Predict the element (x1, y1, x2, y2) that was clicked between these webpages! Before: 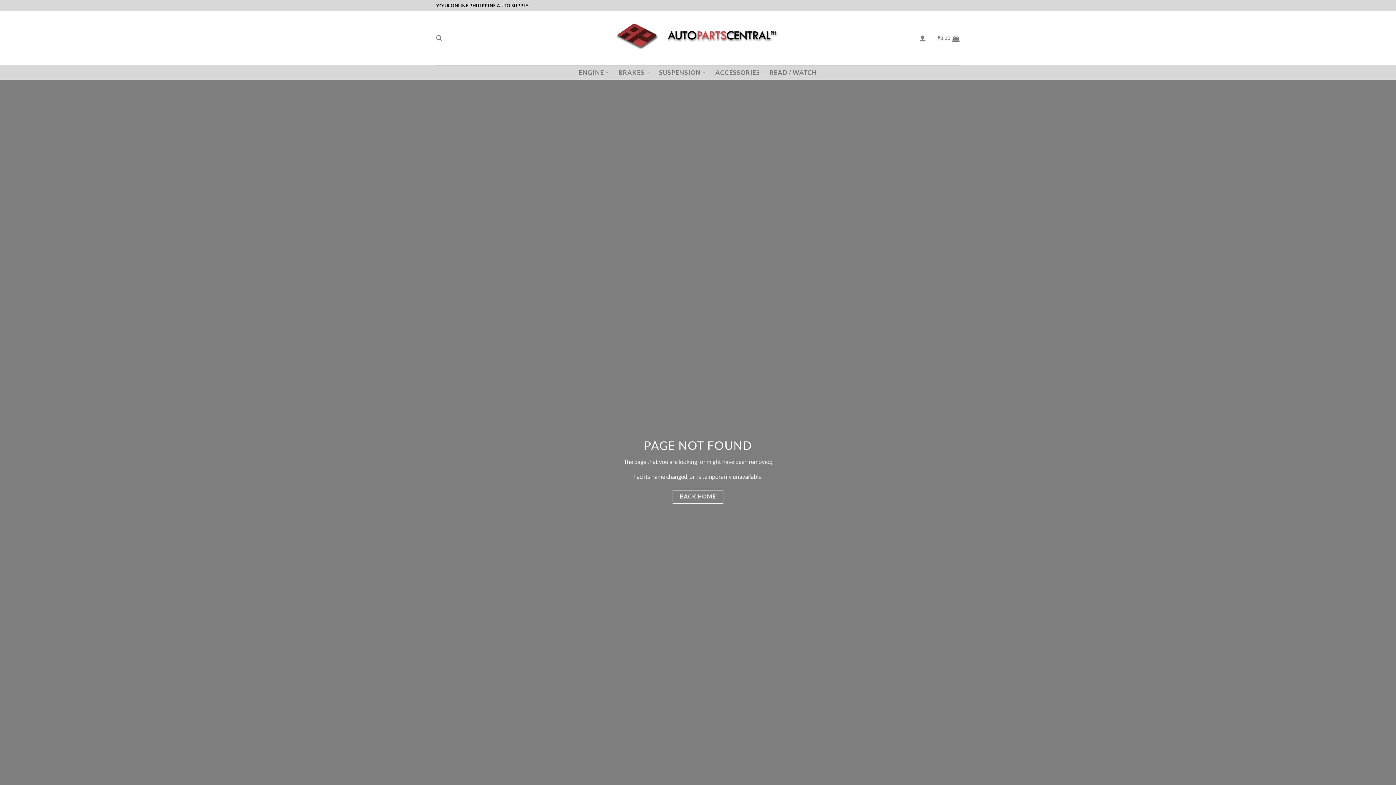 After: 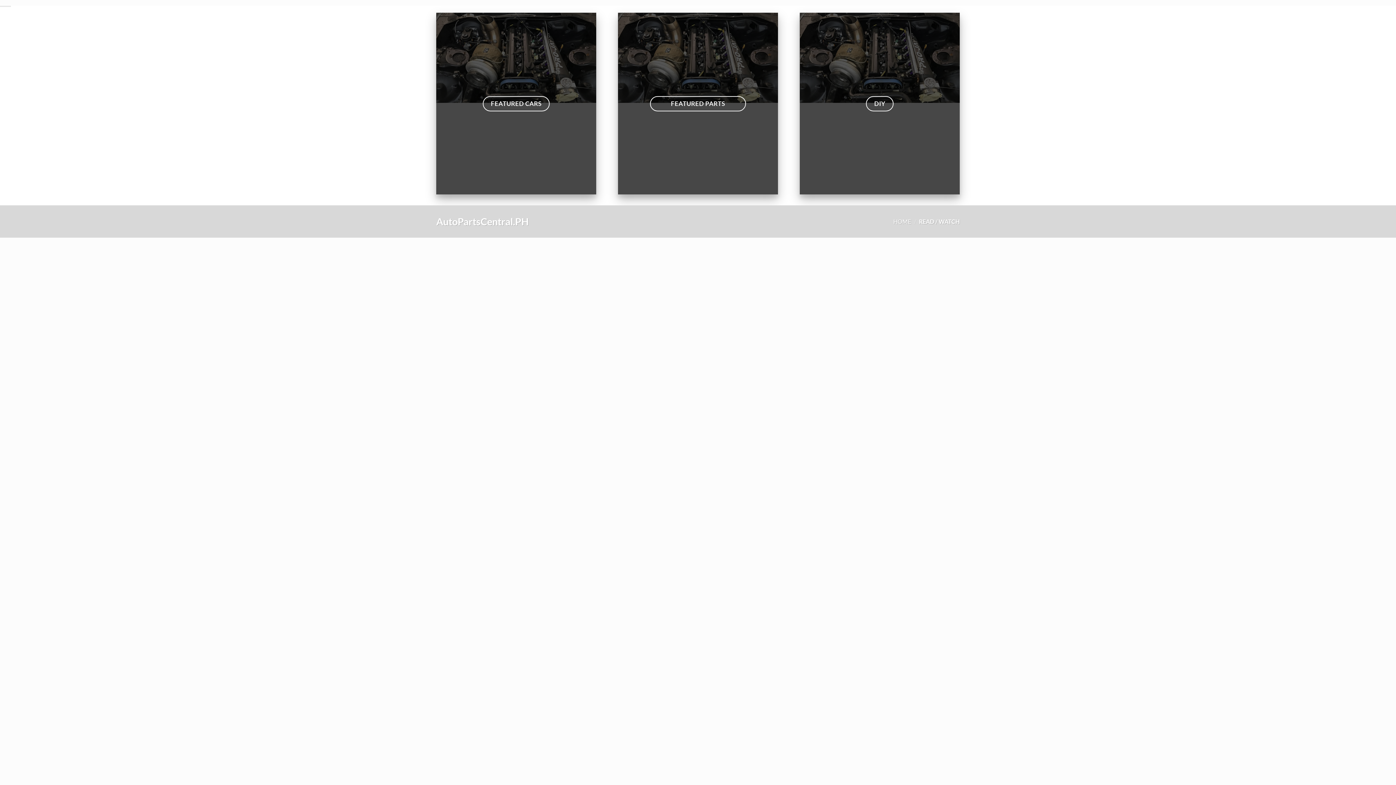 Action: label: READ / WATCH bbox: (769, 67, 817, 77)